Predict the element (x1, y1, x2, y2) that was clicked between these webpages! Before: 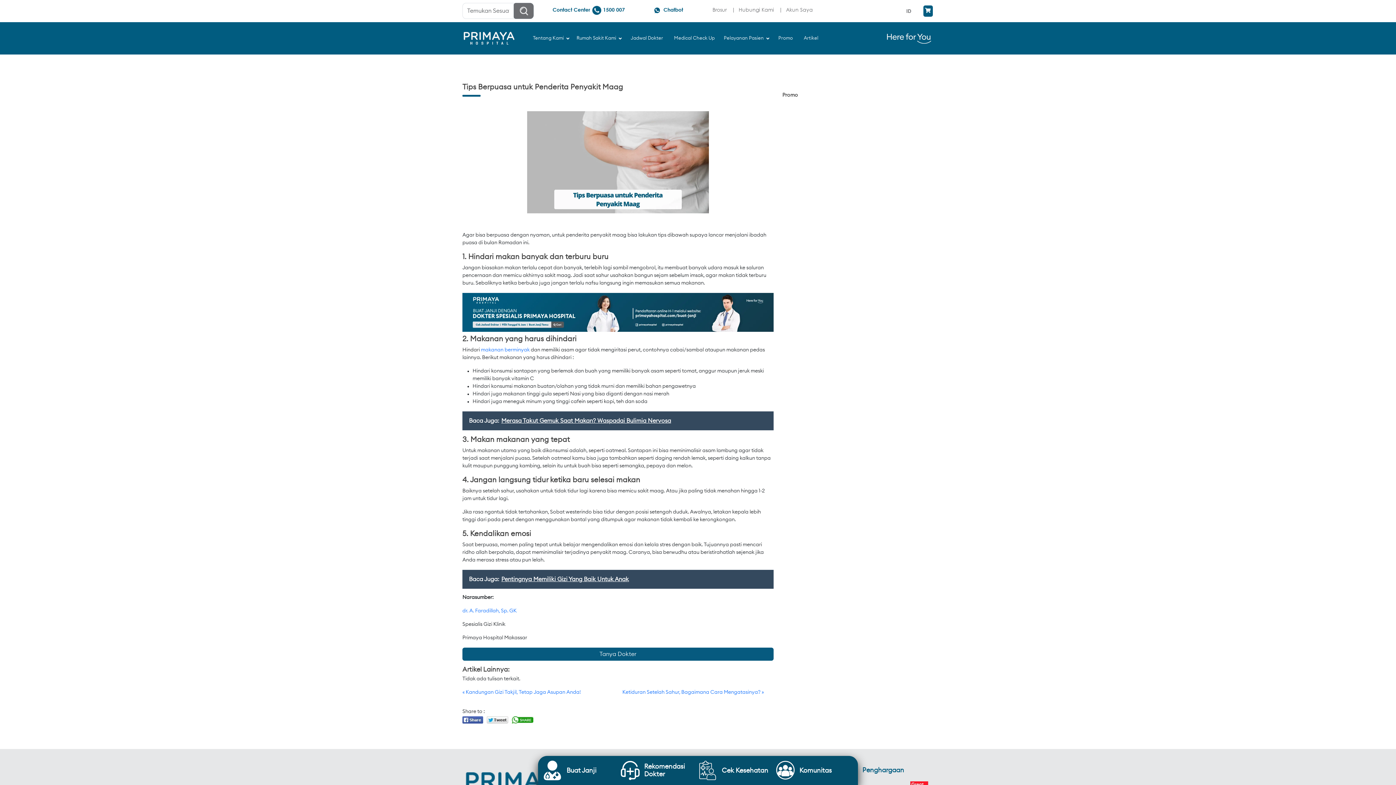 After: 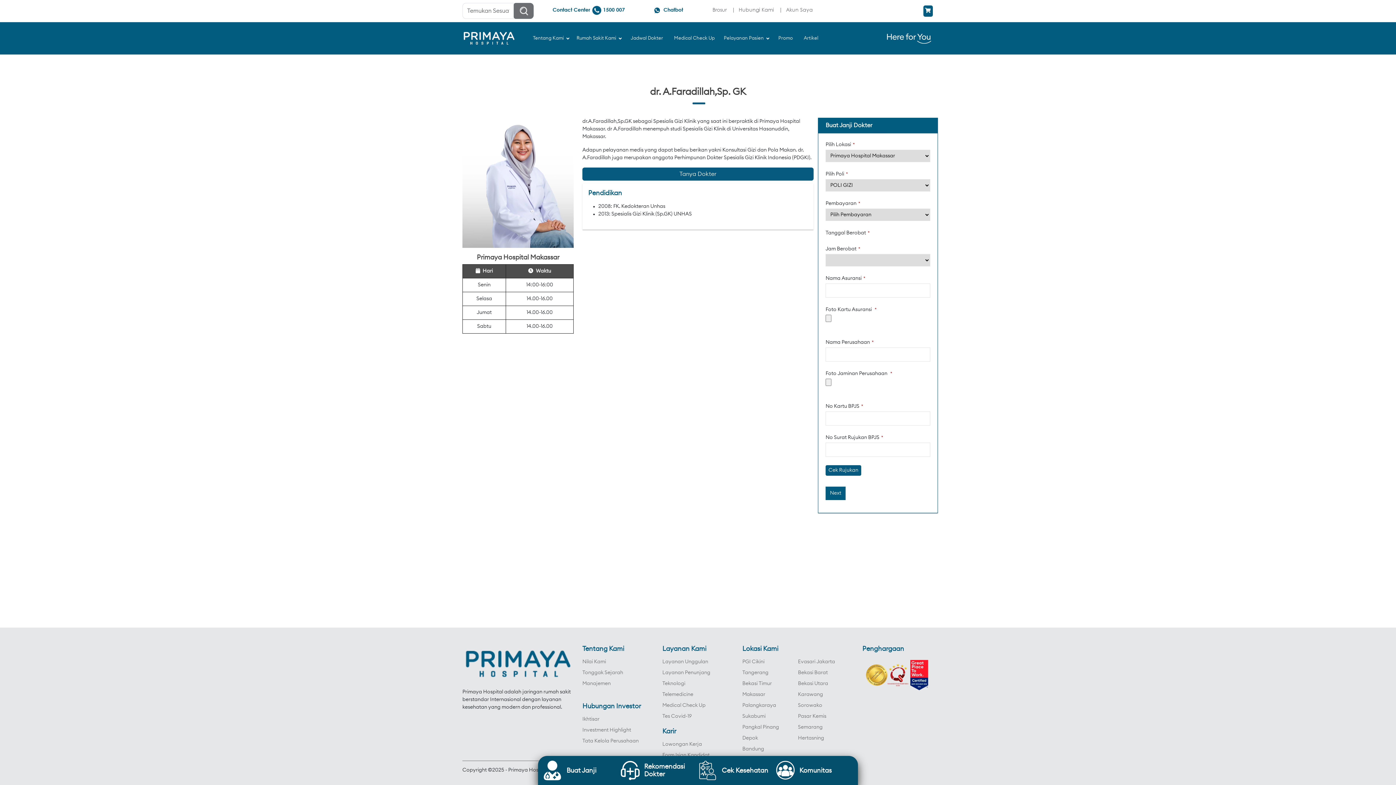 Action: label: dr. A. Faradillah, Sp. GK bbox: (462, 608, 516, 613)